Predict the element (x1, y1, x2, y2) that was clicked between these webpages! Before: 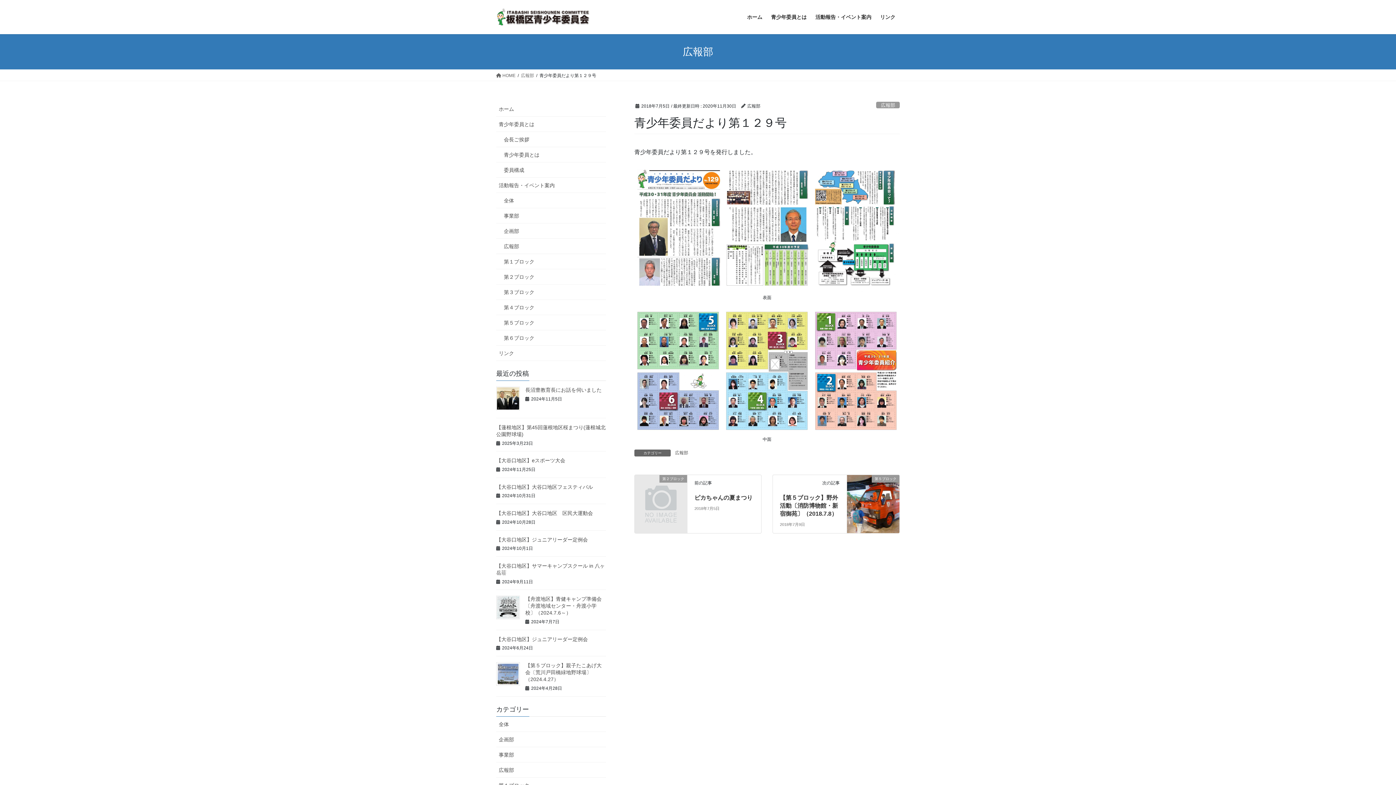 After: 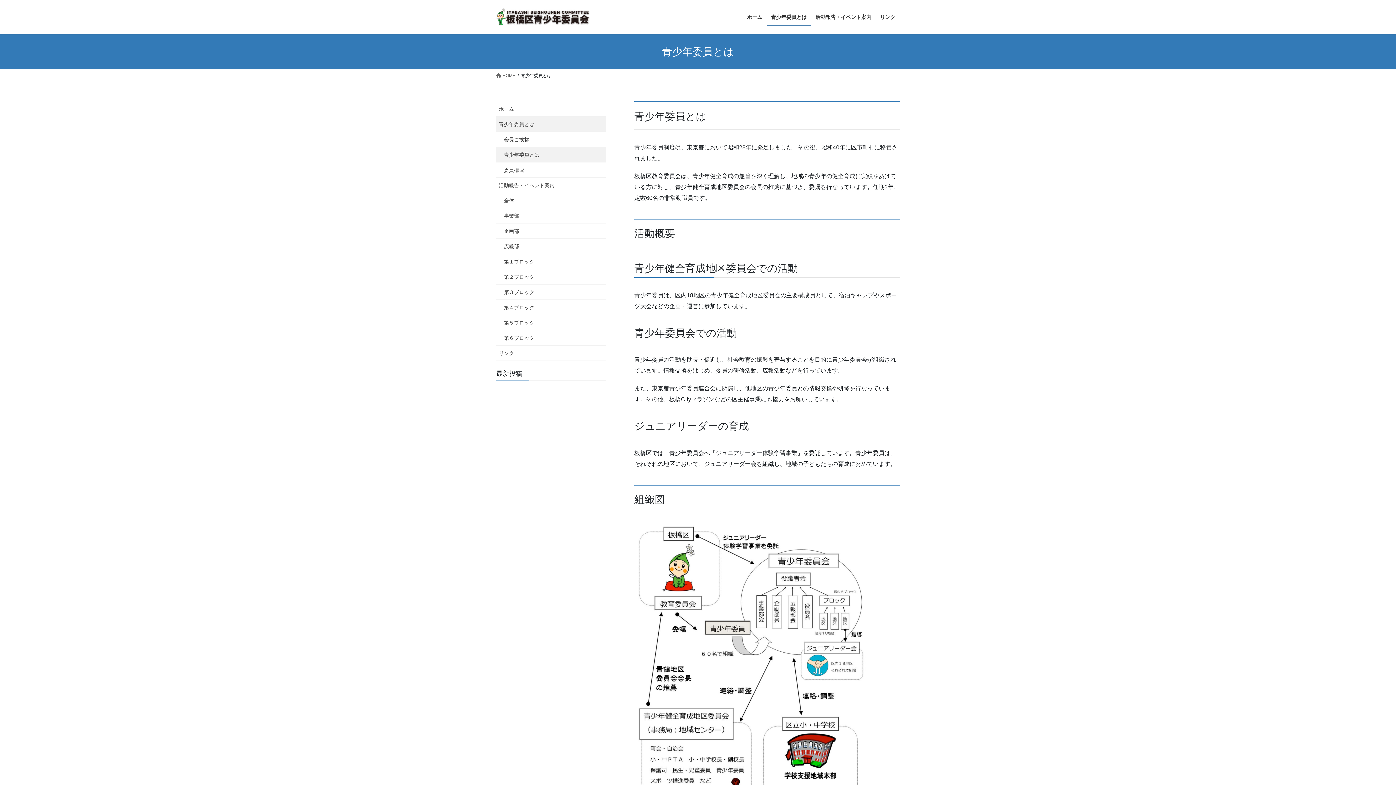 Action: label: 青少年委員とは bbox: (496, 147, 606, 162)